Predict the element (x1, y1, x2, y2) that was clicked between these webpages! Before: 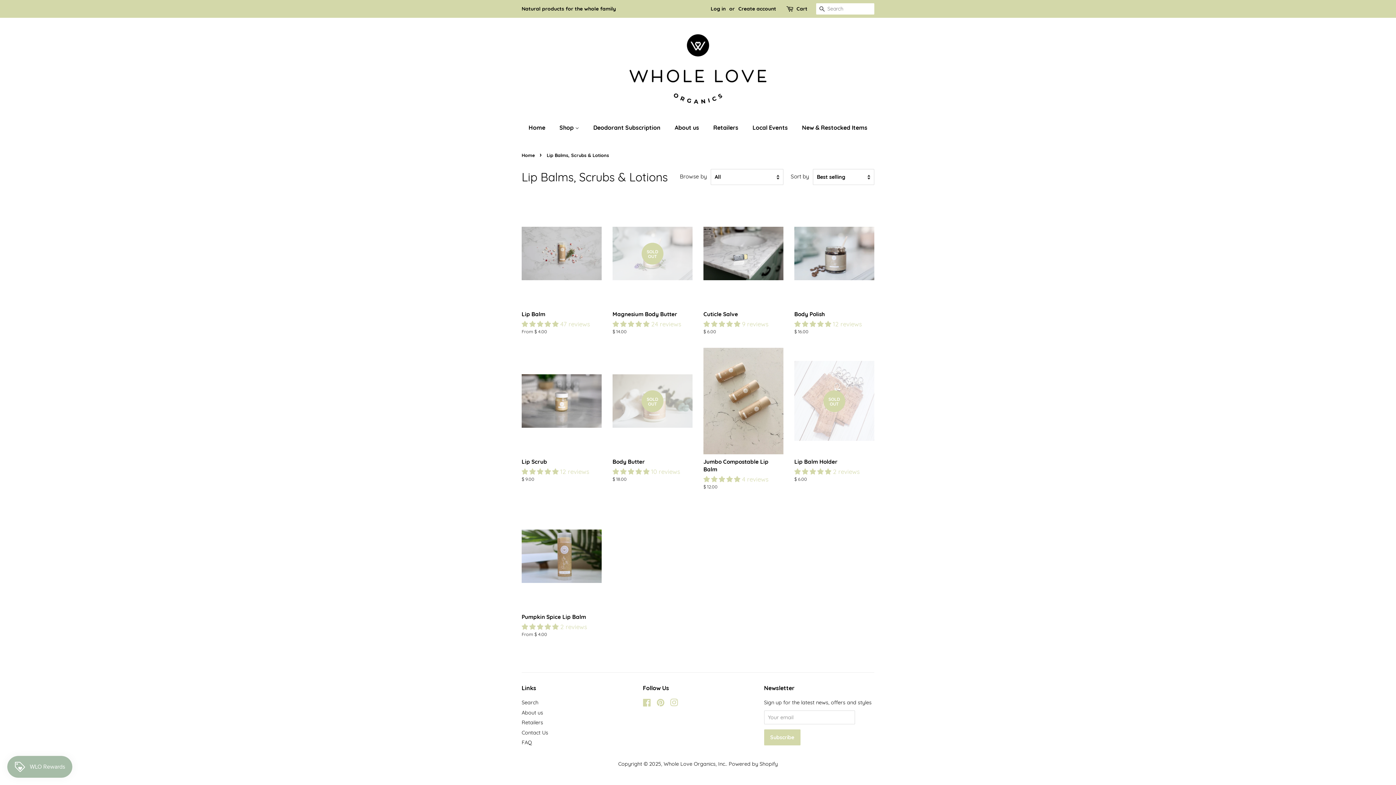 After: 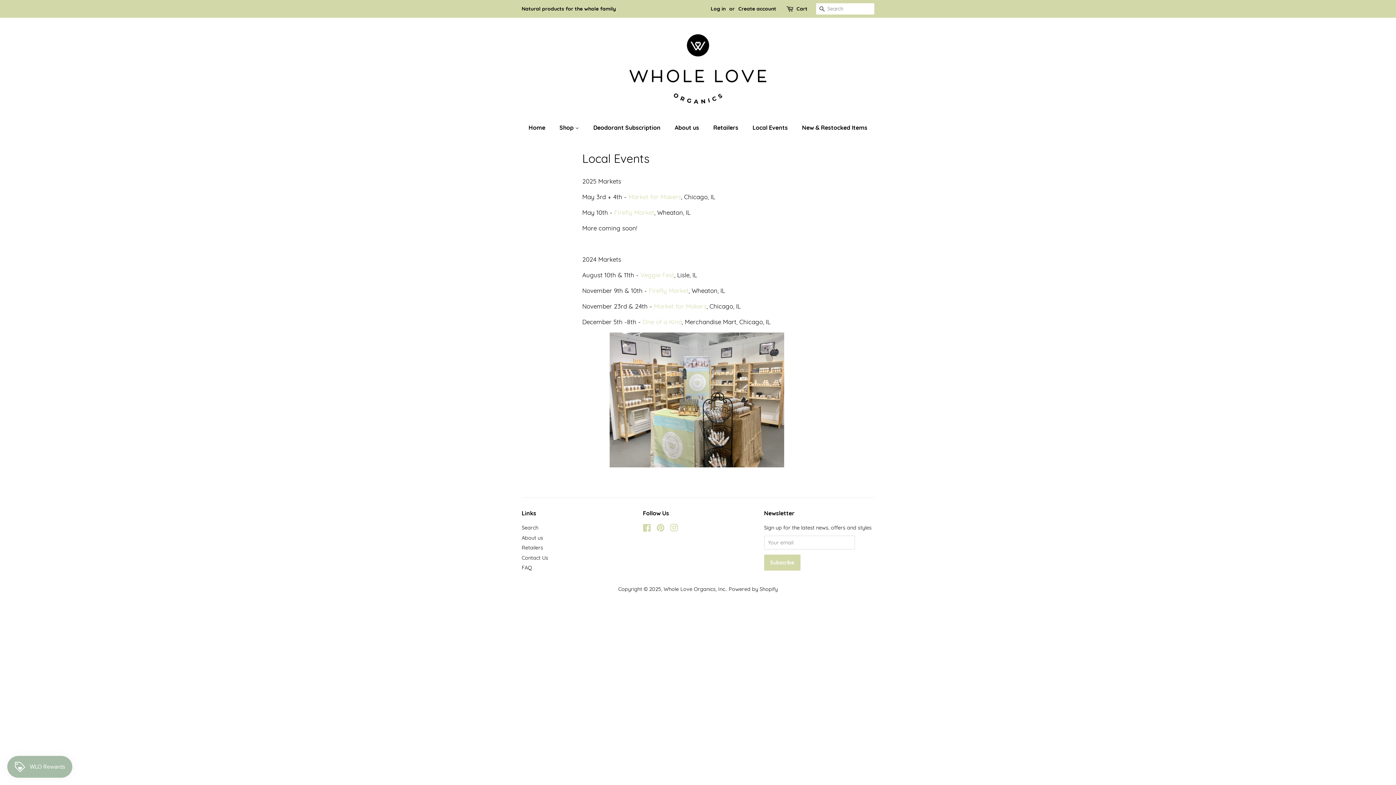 Action: label: Local Events bbox: (747, 120, 795, 135)